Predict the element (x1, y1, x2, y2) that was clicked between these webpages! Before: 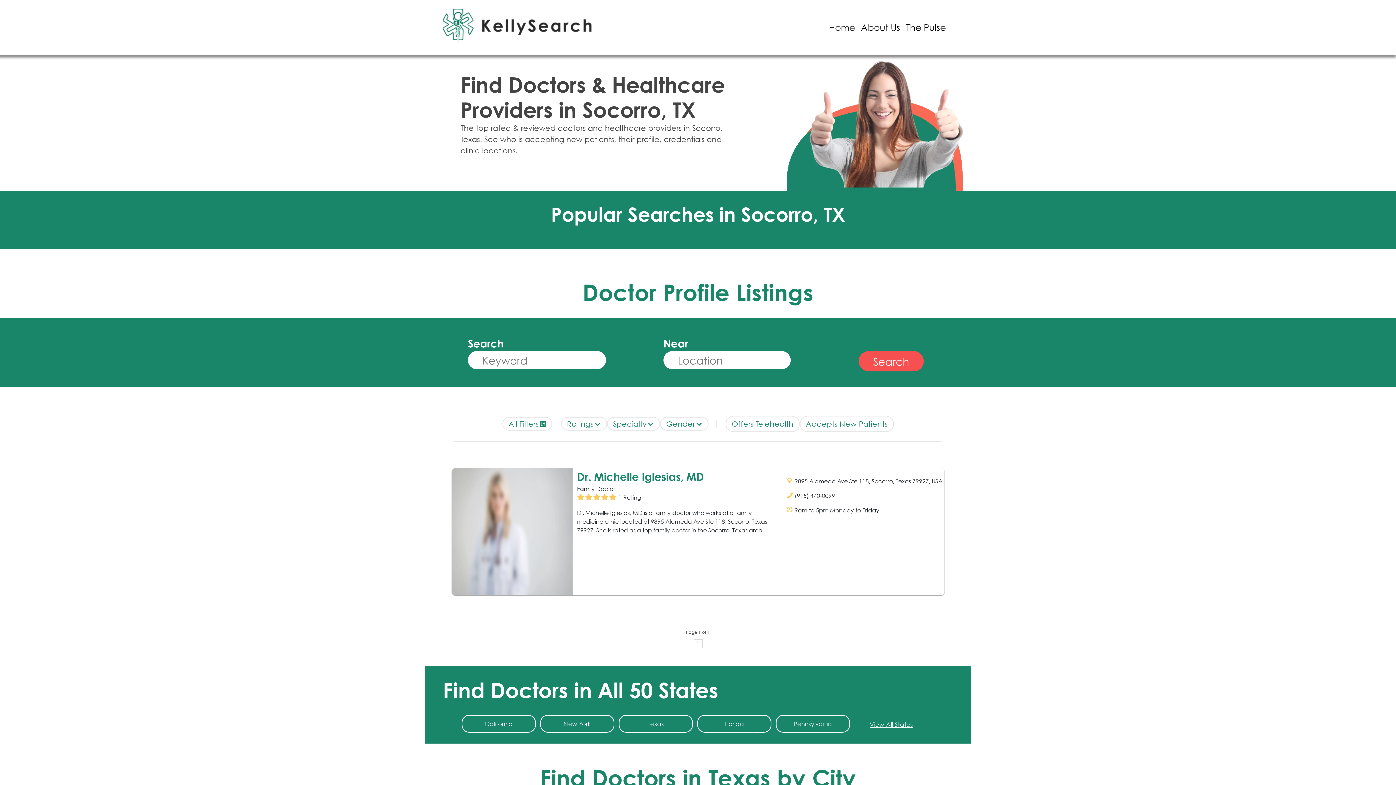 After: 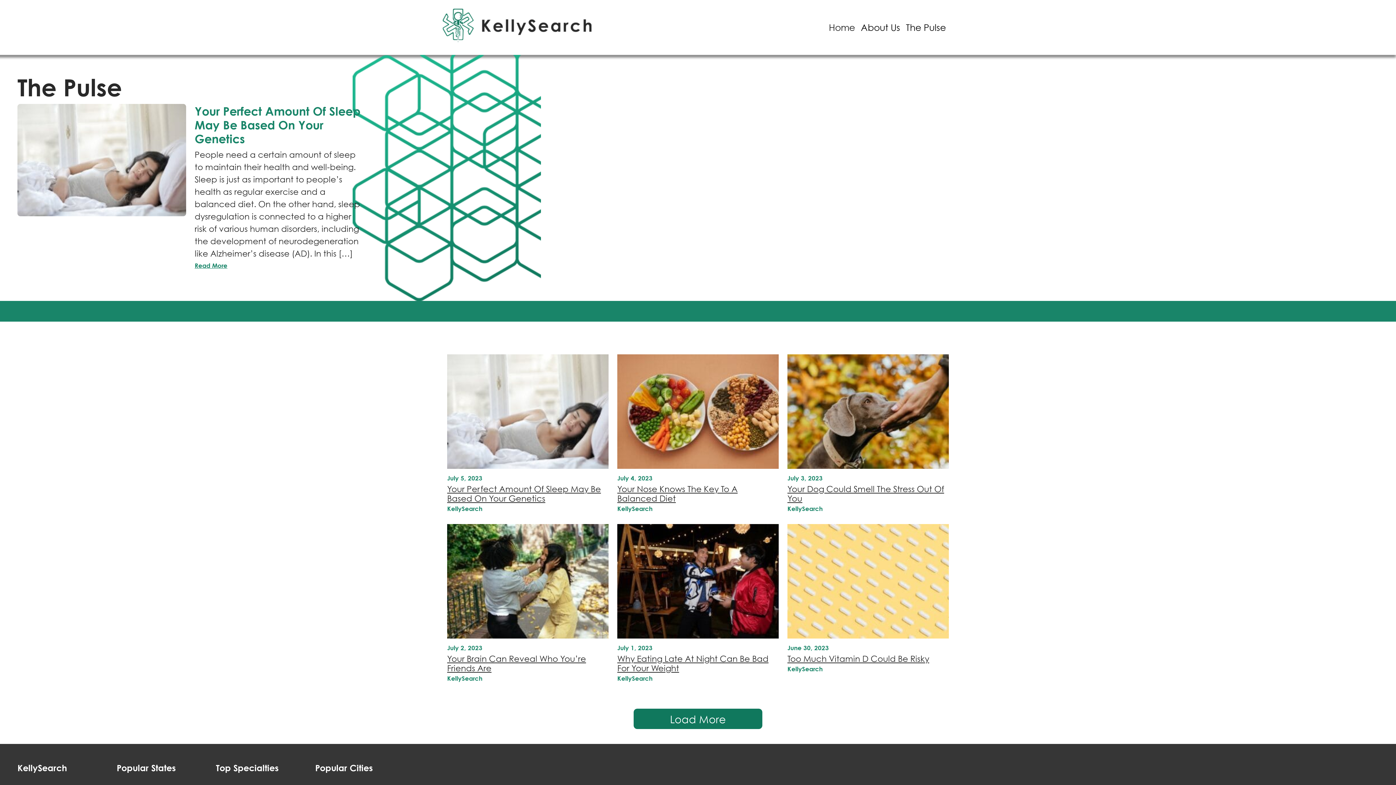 Action: label: The Pulse bbox: (903, 17, 949, 36)